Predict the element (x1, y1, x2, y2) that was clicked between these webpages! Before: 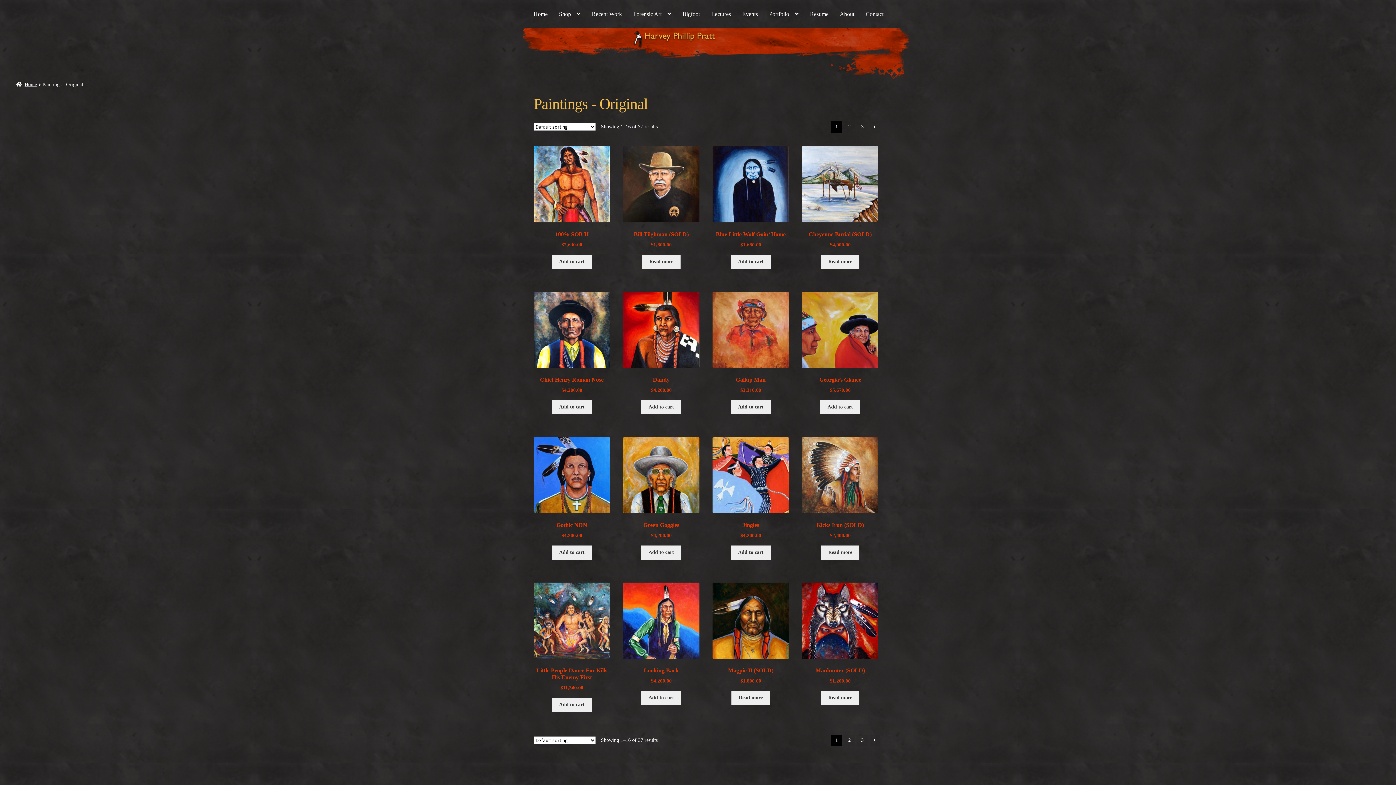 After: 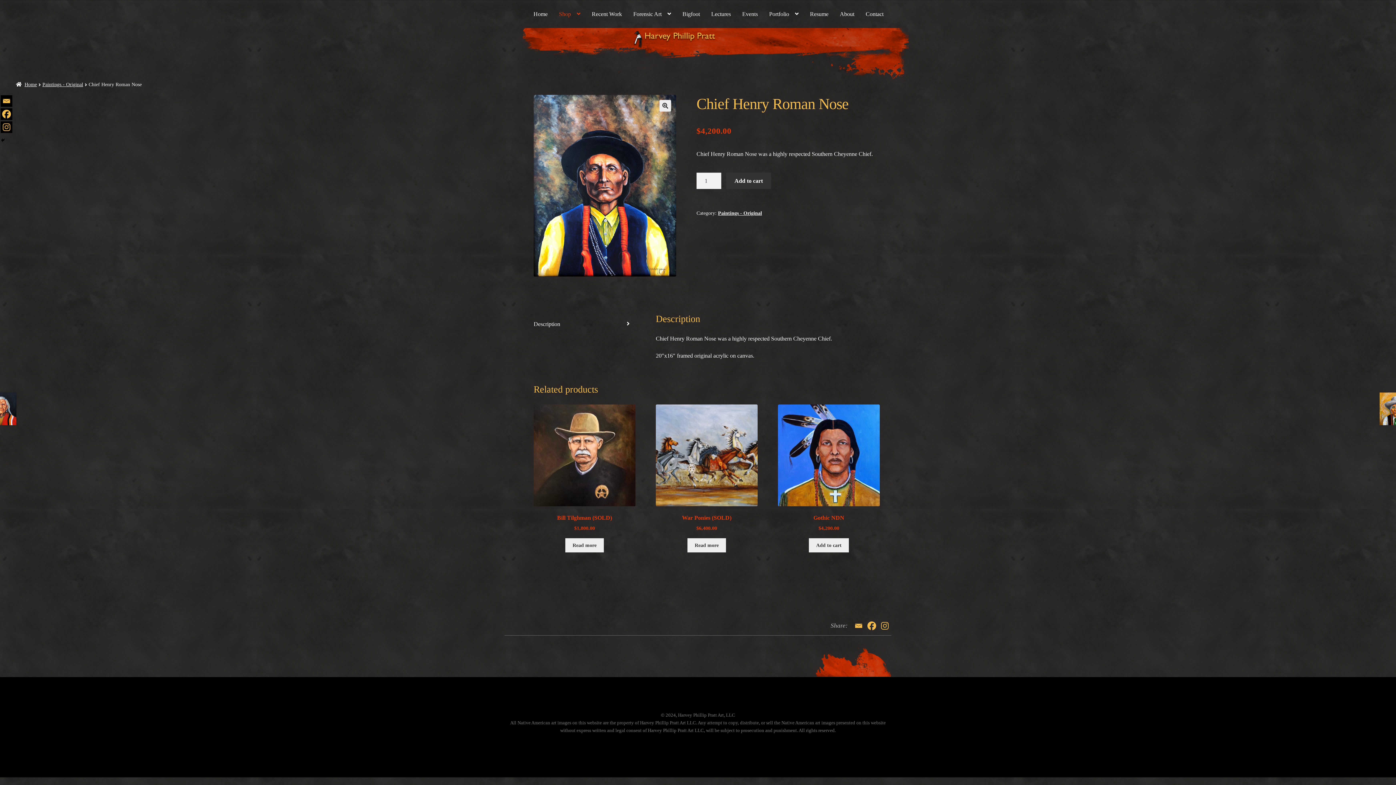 Action: bbox: (533, 291, 610, 394) label: Chief Henry Roman Nose
$4,200.00